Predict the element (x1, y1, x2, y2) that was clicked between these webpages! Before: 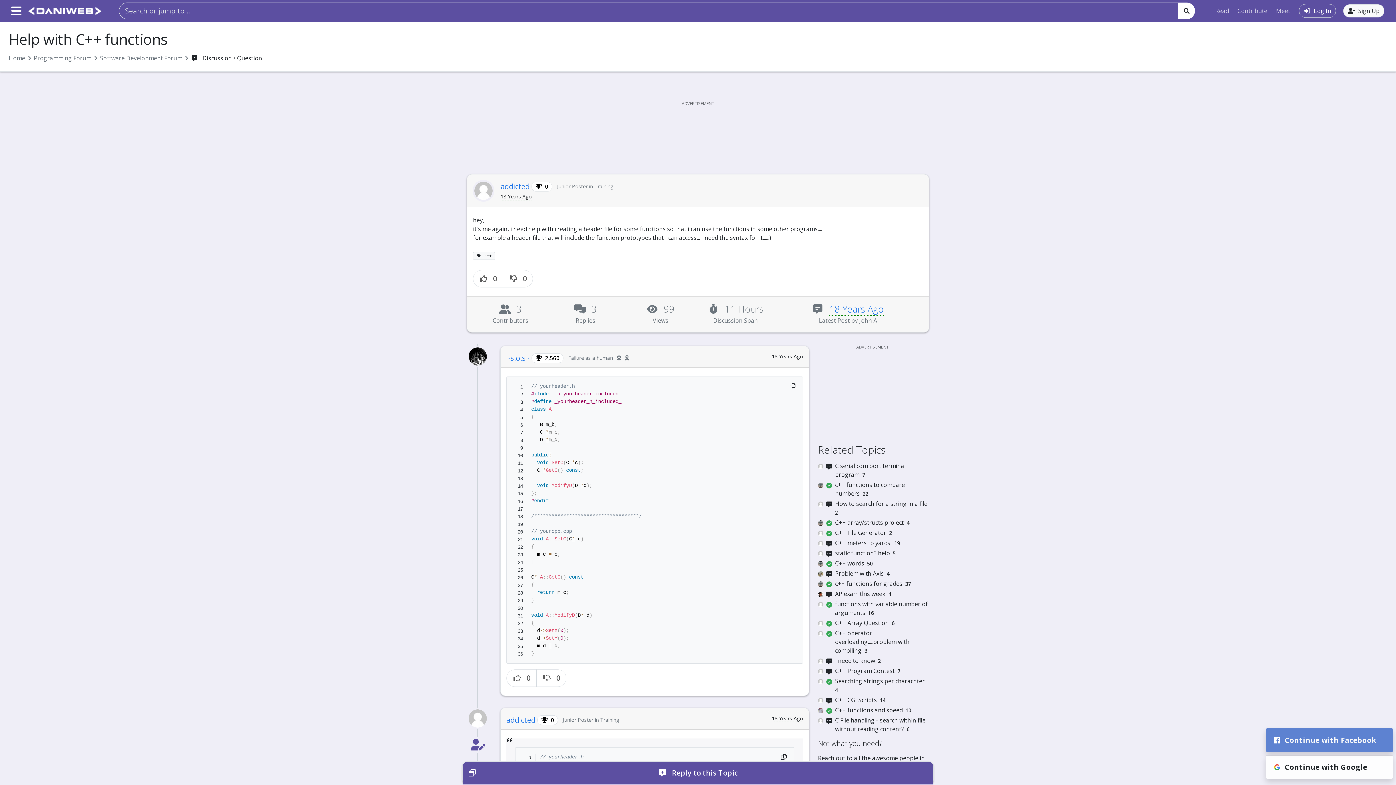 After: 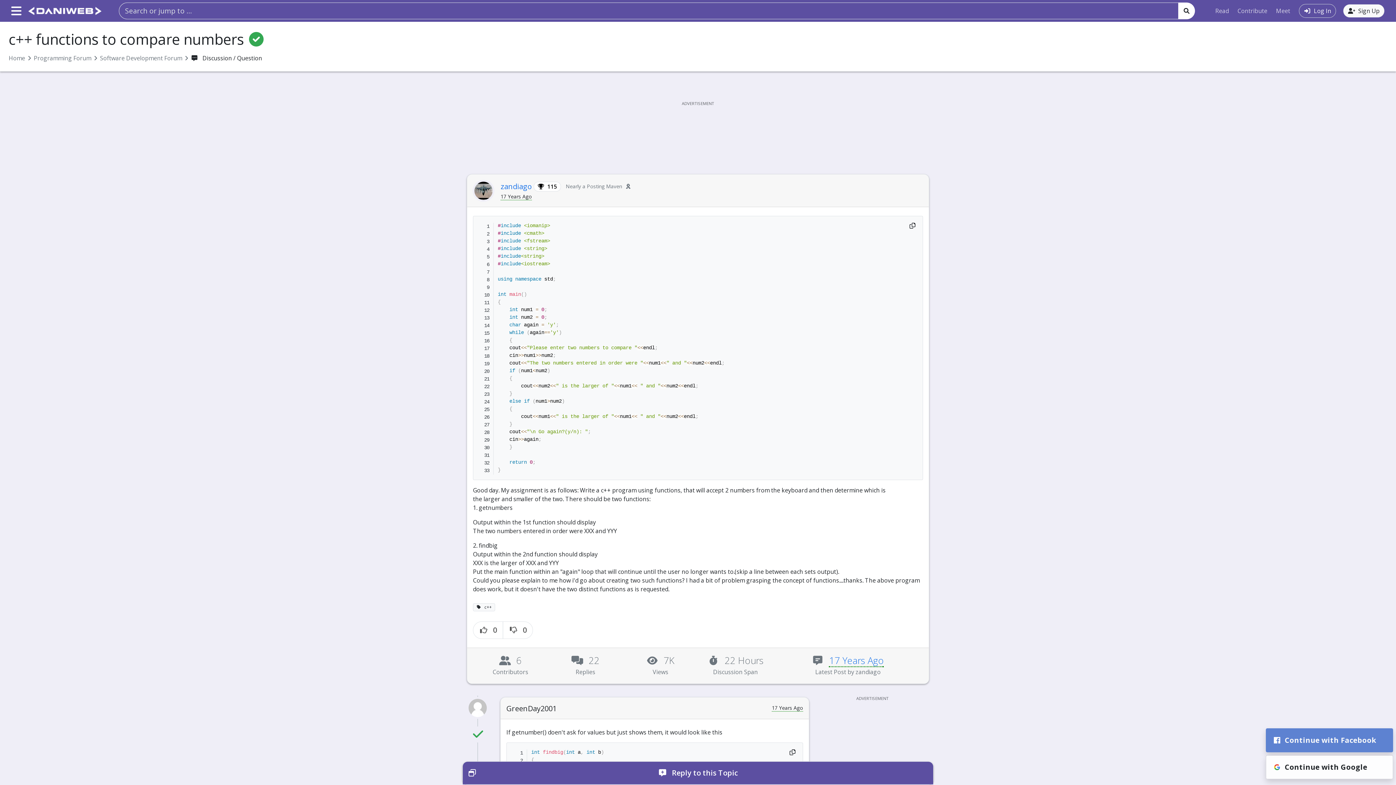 Action: label:  
c++ functions to compare numbers 22 bbox: (818, 480, 929, 498)